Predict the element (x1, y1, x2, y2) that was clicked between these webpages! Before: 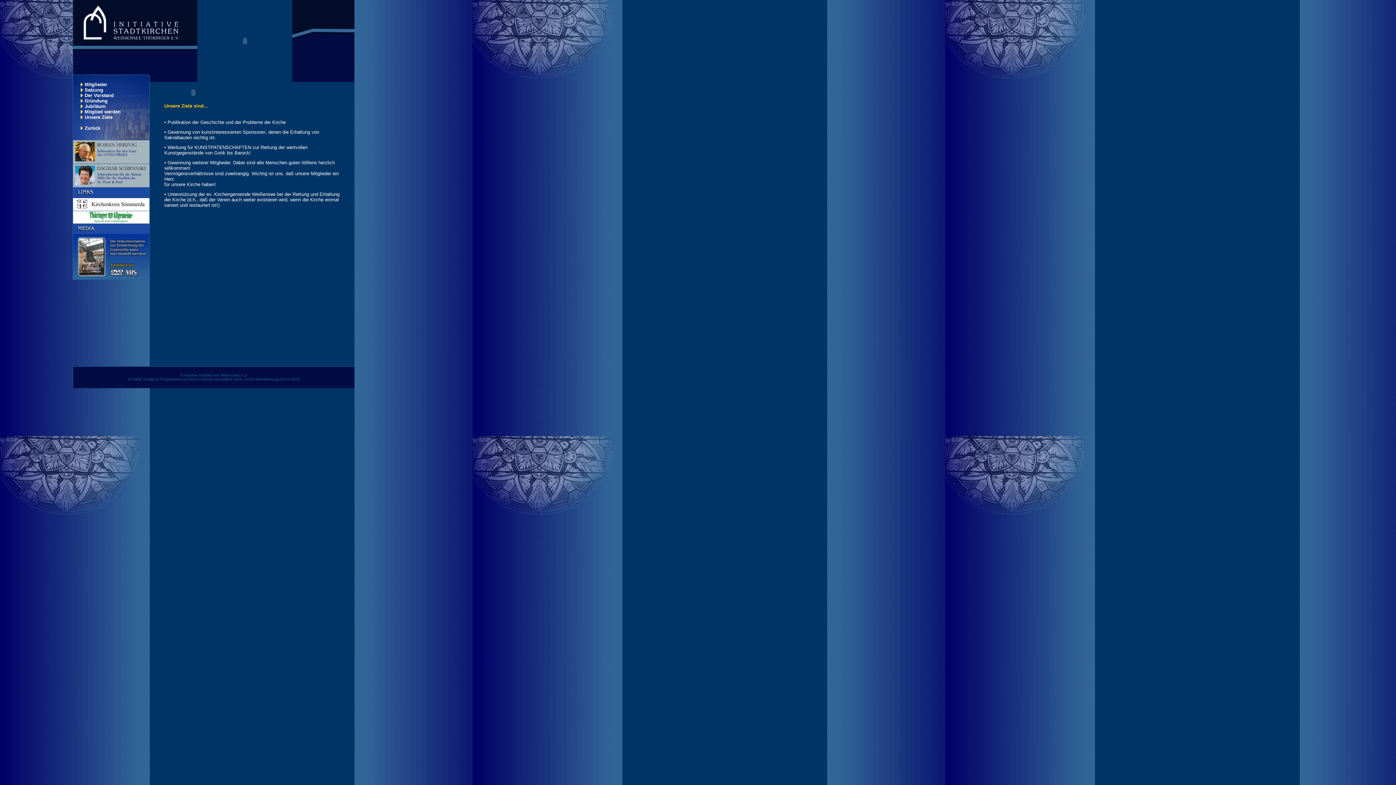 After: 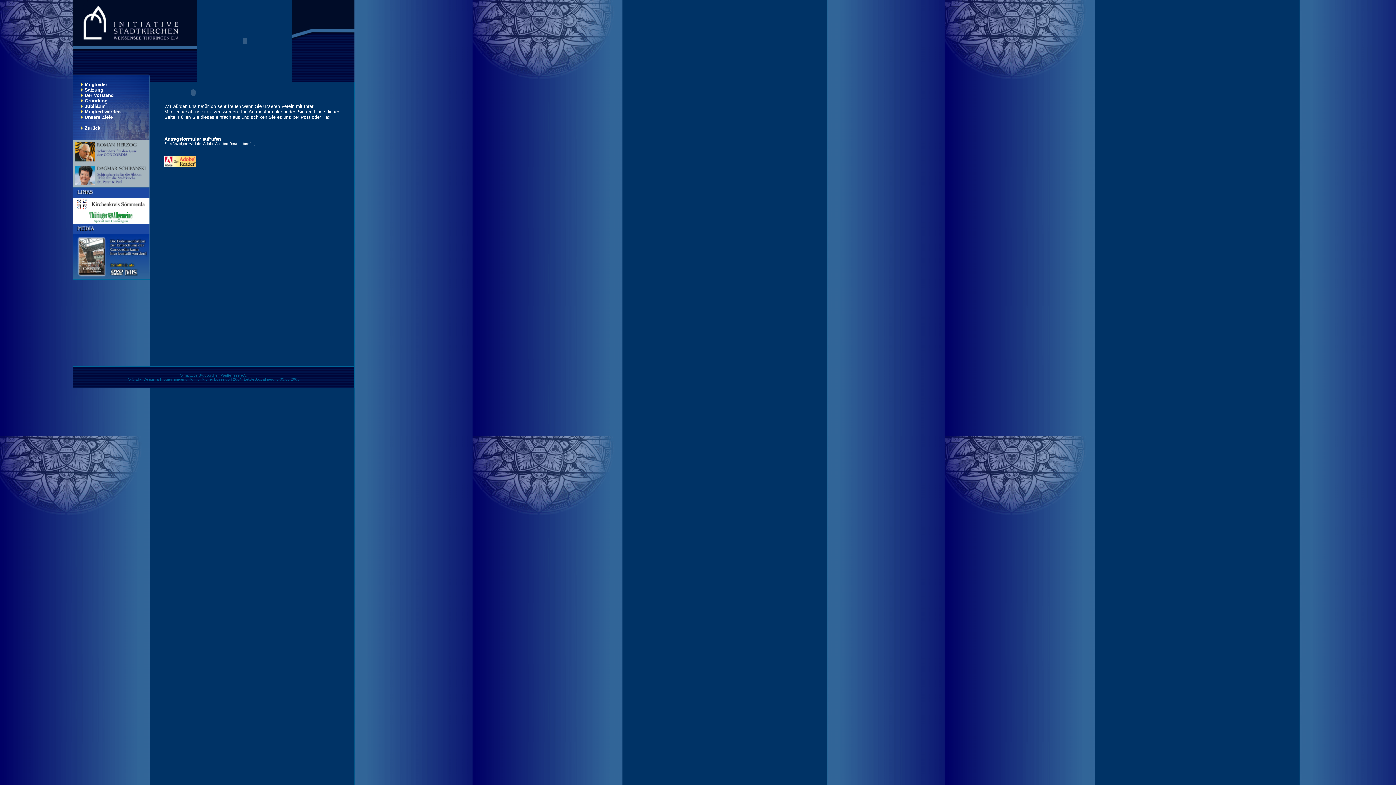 Action: label: Mitglied werden bbox: (84, 109, 120, 114)